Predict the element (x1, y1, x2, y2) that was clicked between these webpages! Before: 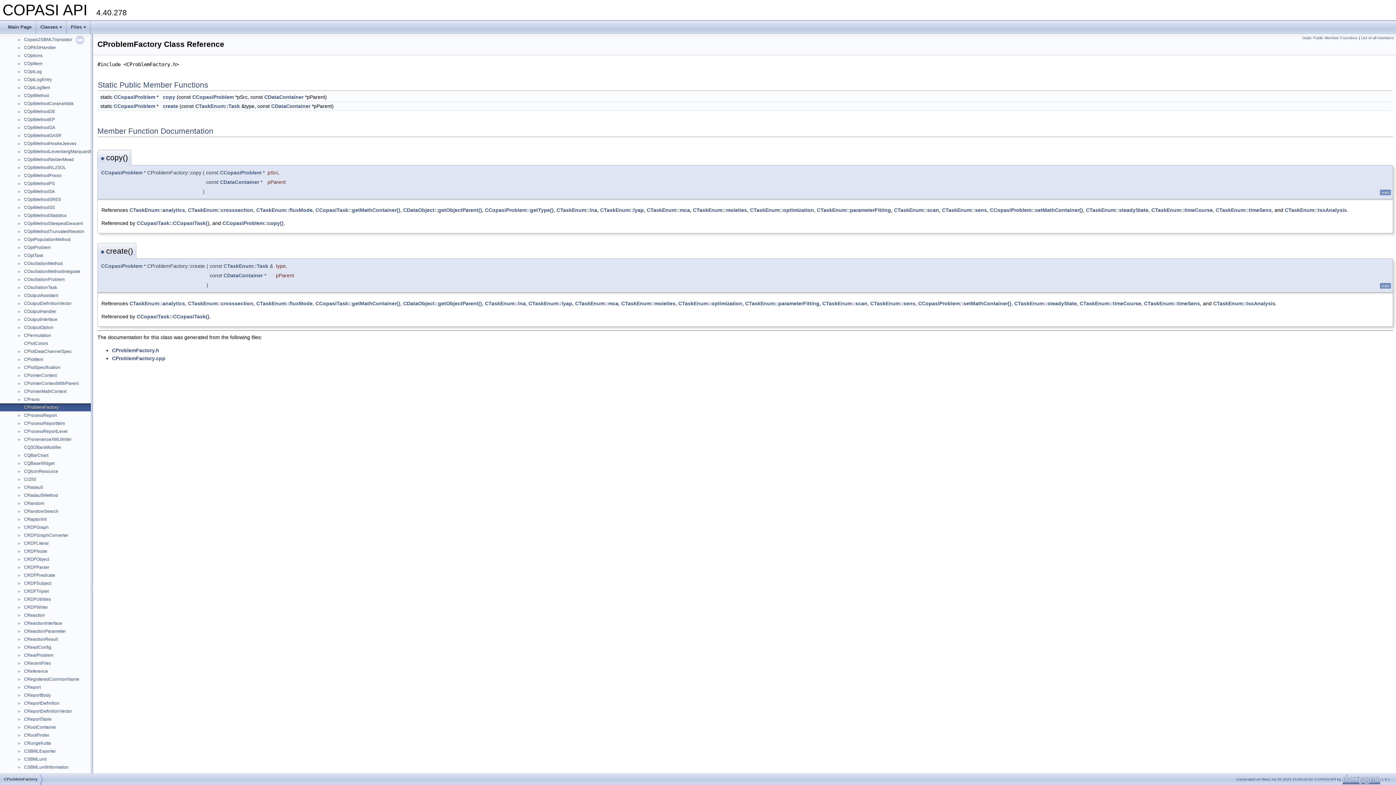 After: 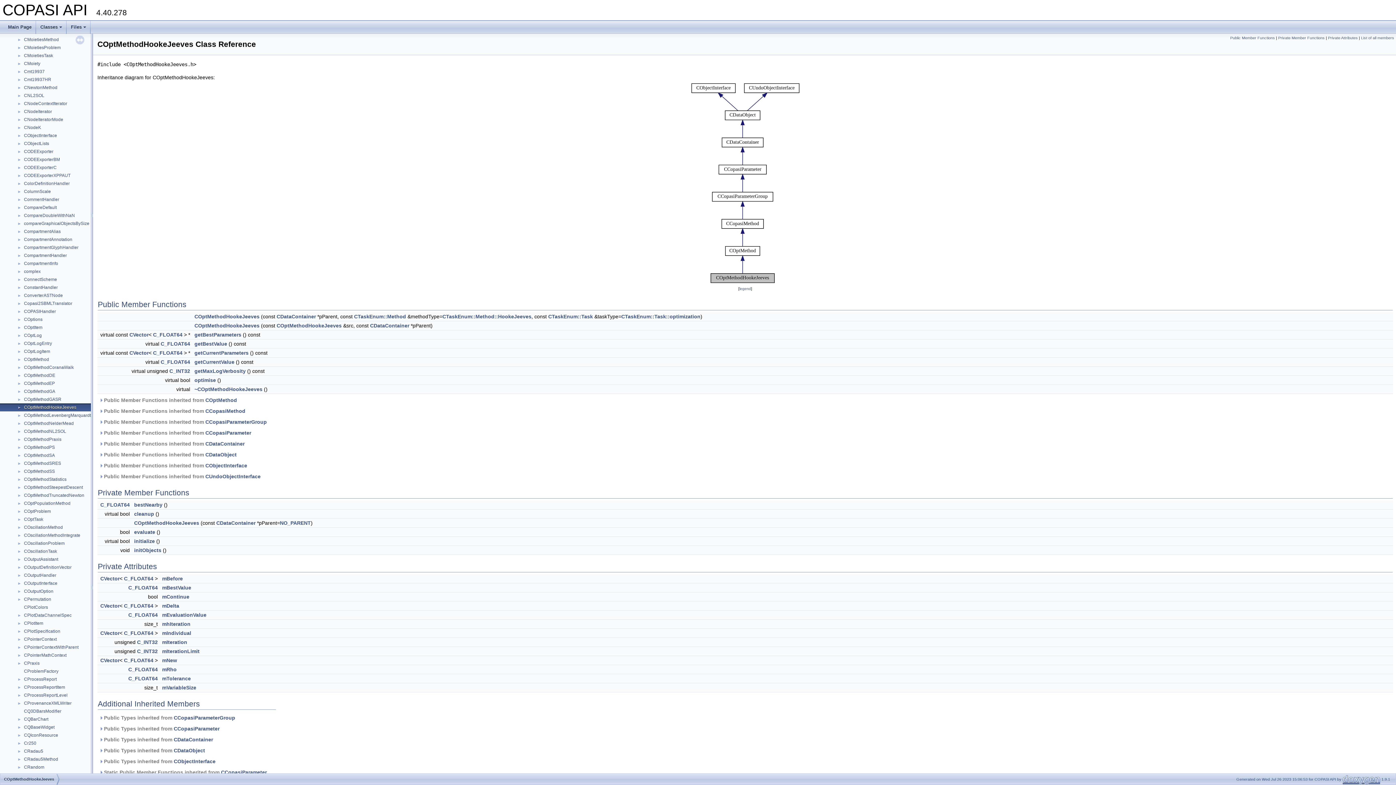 Action: bbox: (23, 140, 77, 146) label: COptMethodHookeJeeves